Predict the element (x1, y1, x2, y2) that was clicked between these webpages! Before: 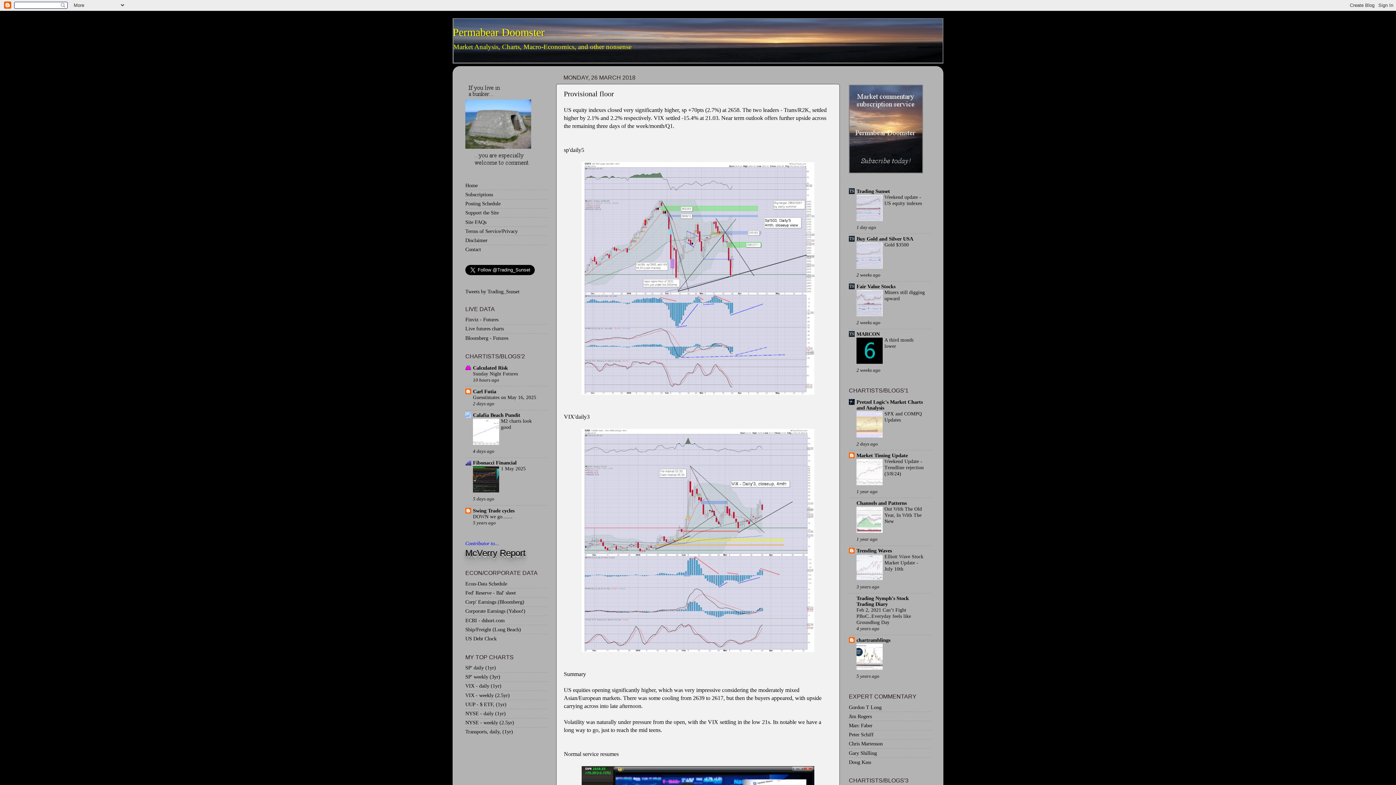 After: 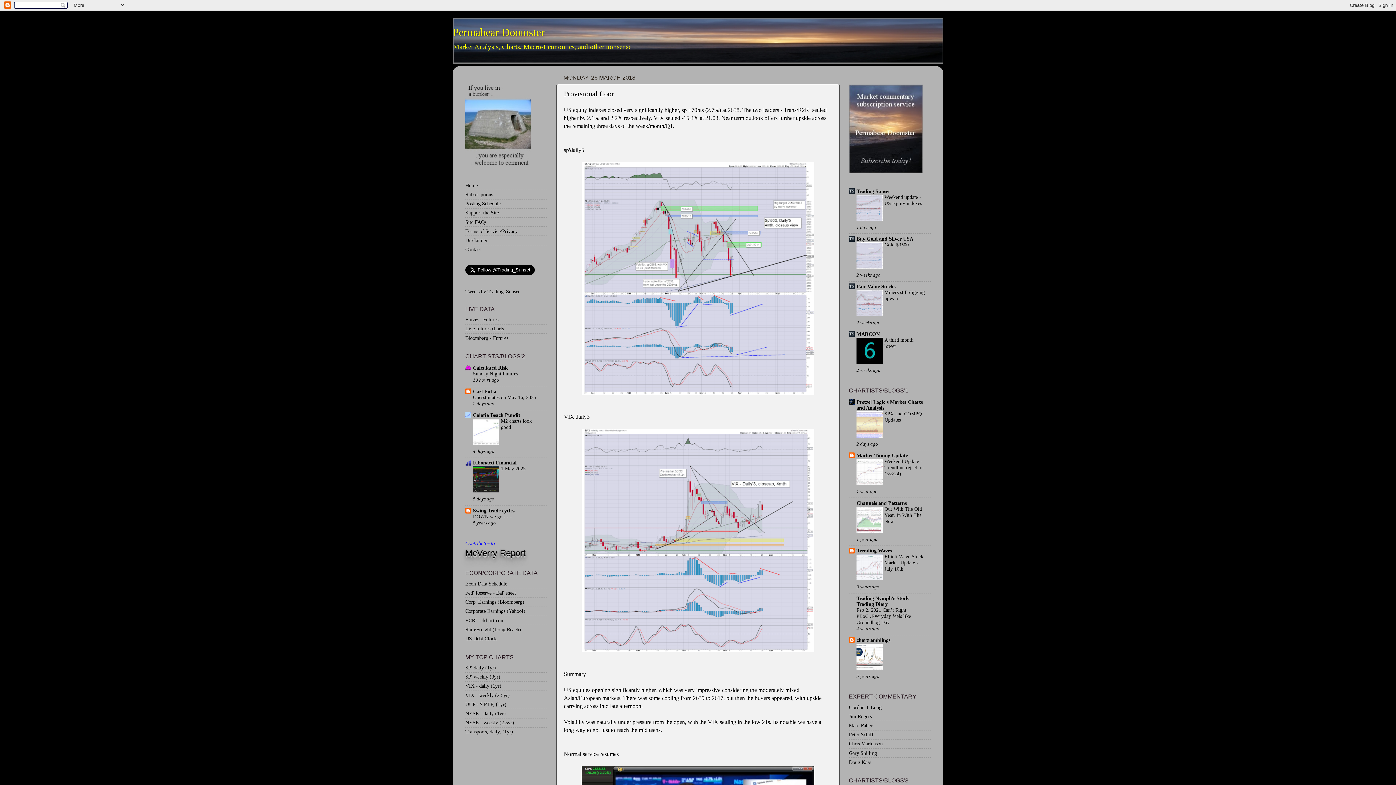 Action: bbox: (856, 480, 882, 486)